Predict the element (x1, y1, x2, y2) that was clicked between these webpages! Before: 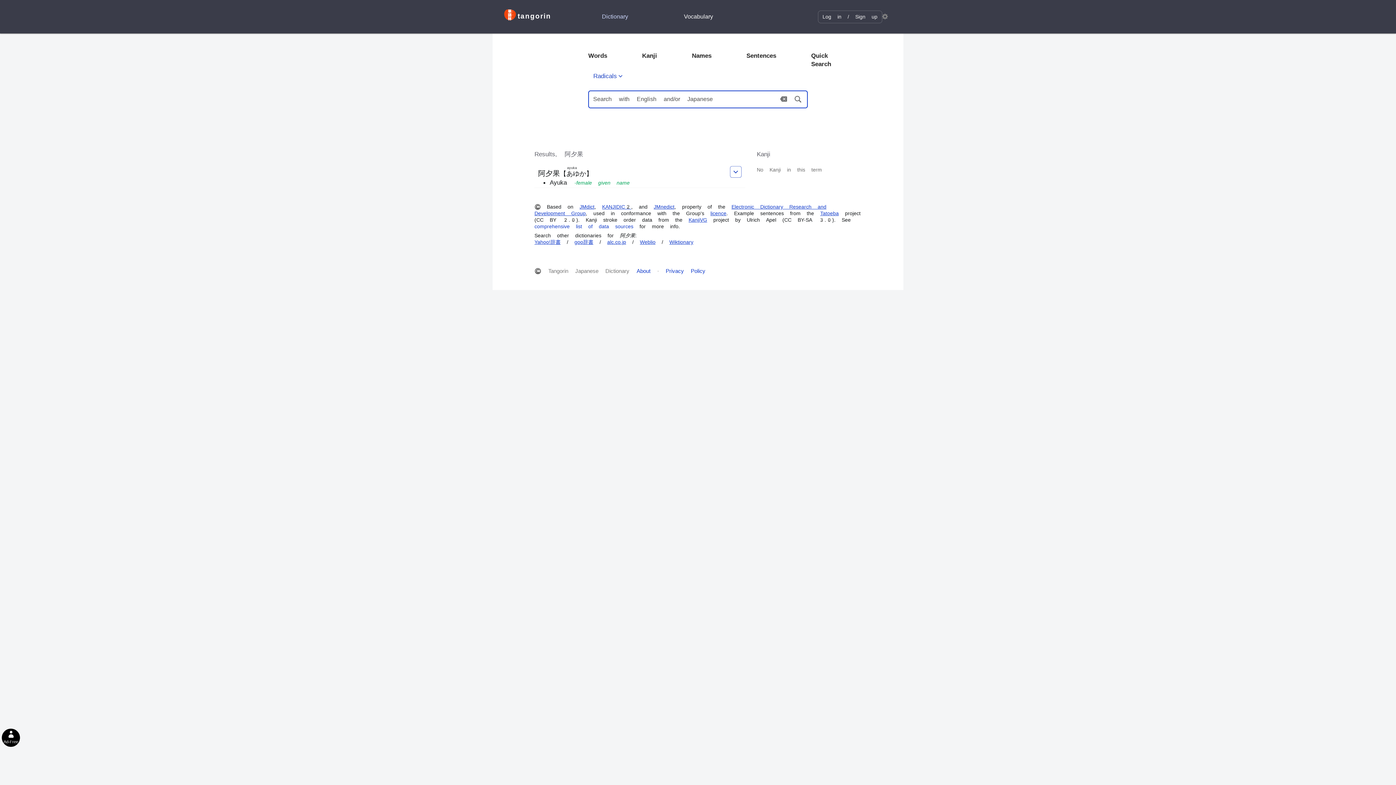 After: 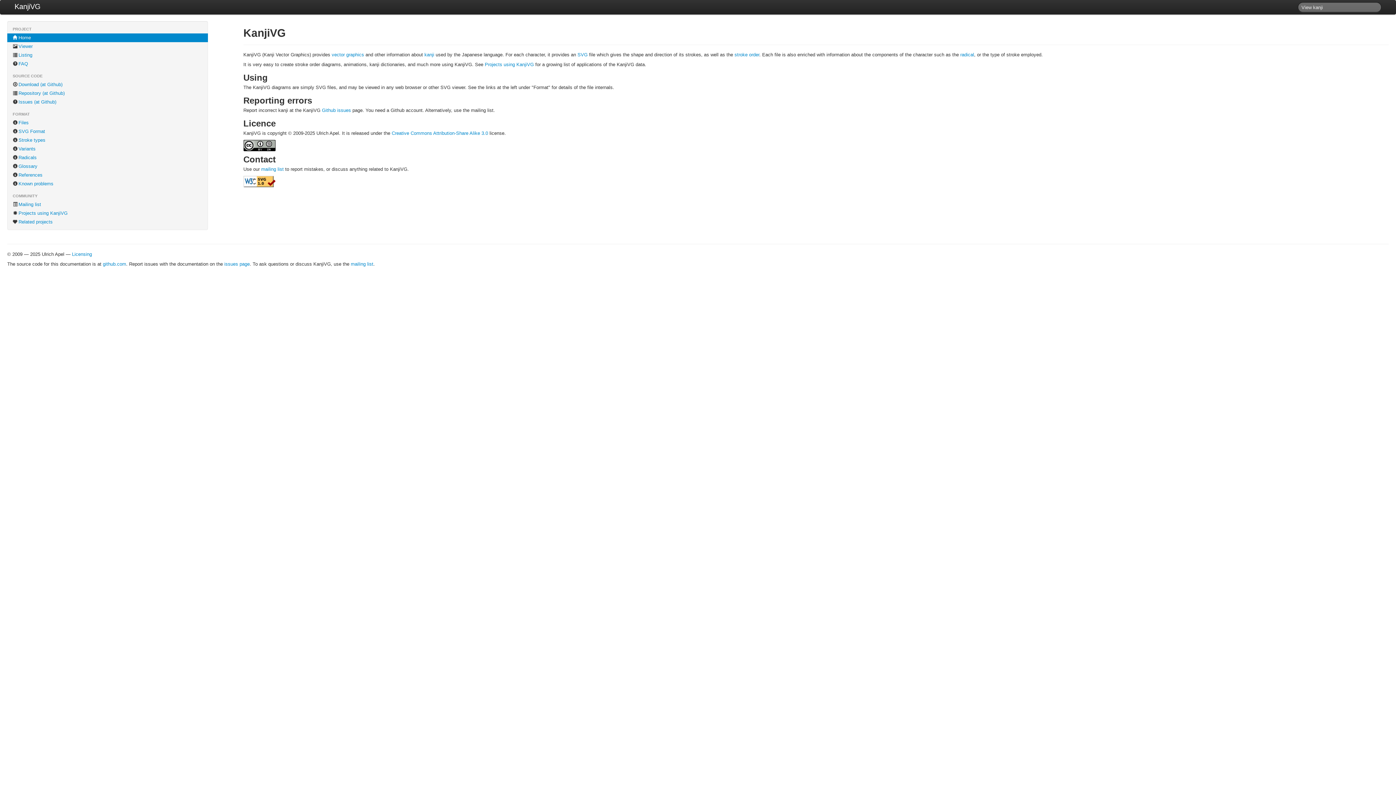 Action: label: KanjiVG bbox: (688, 217, 707, 223)